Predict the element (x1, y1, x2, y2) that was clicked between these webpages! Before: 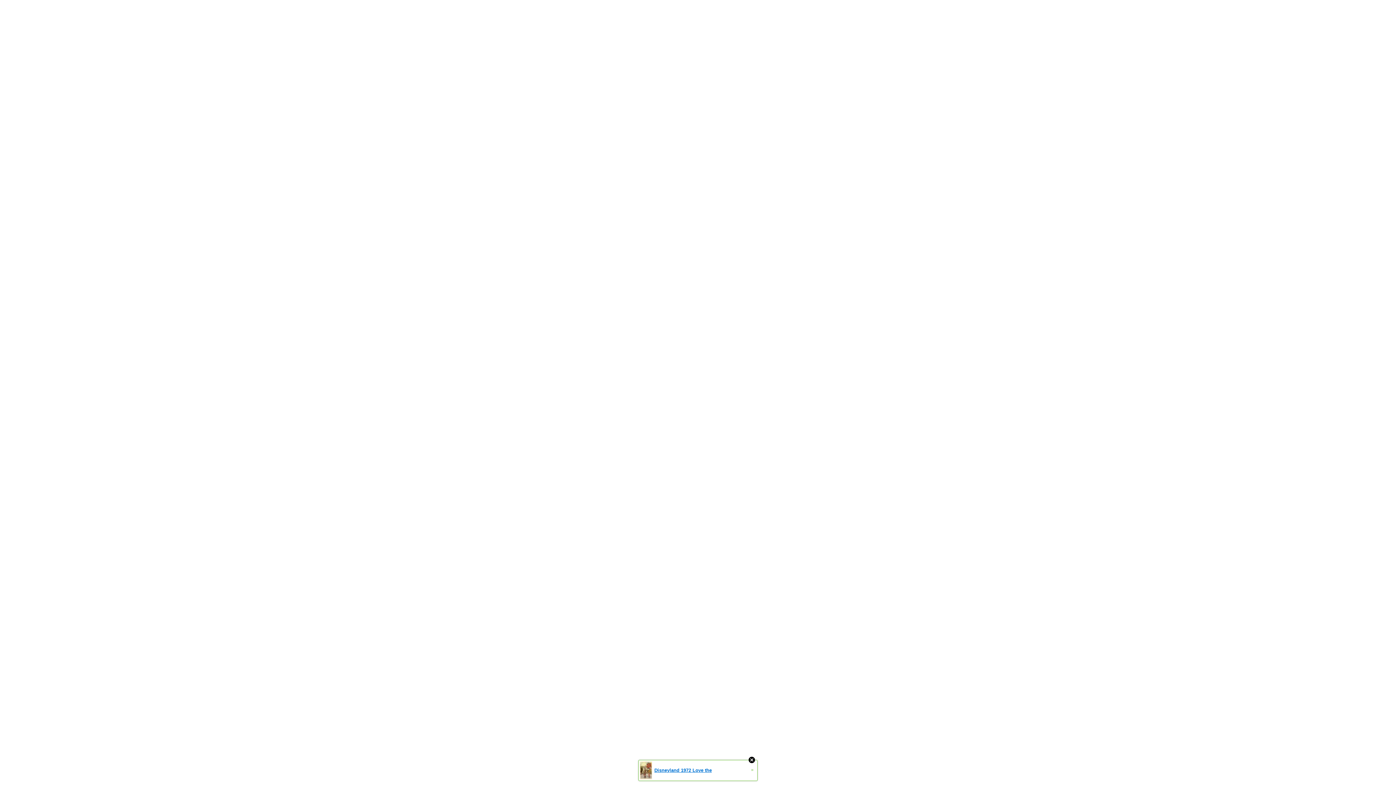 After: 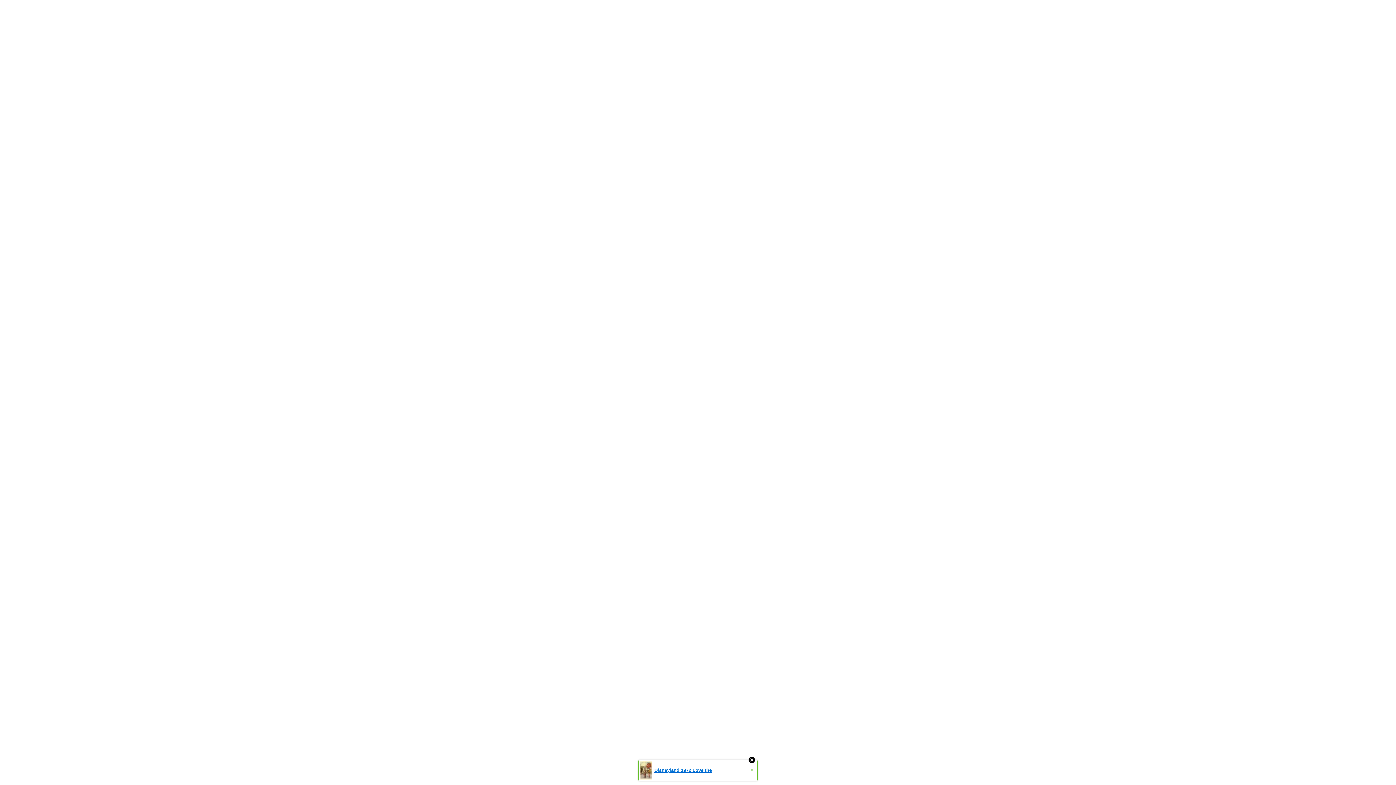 Action: label: Disneyland 1972 Love the
» bbox: (638, 760, 757, 781)